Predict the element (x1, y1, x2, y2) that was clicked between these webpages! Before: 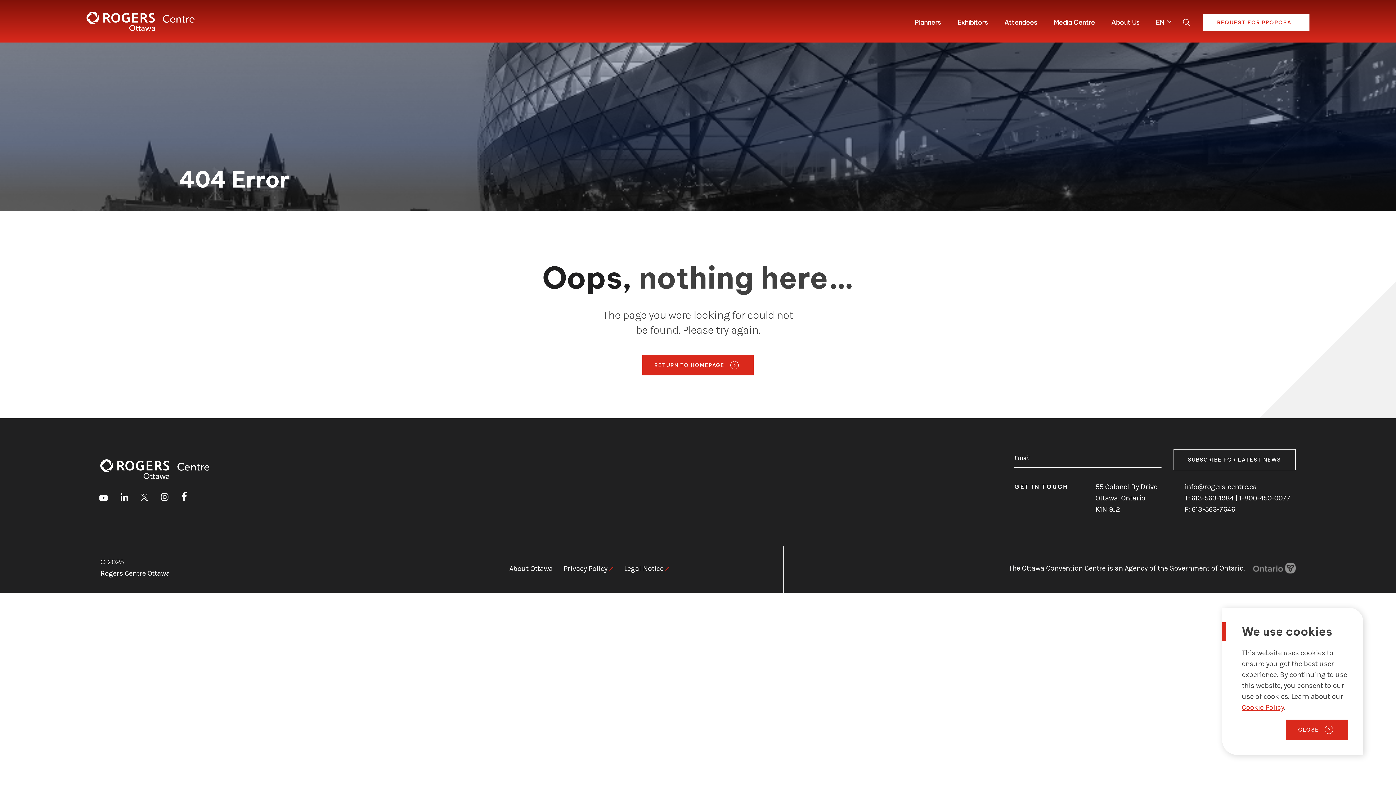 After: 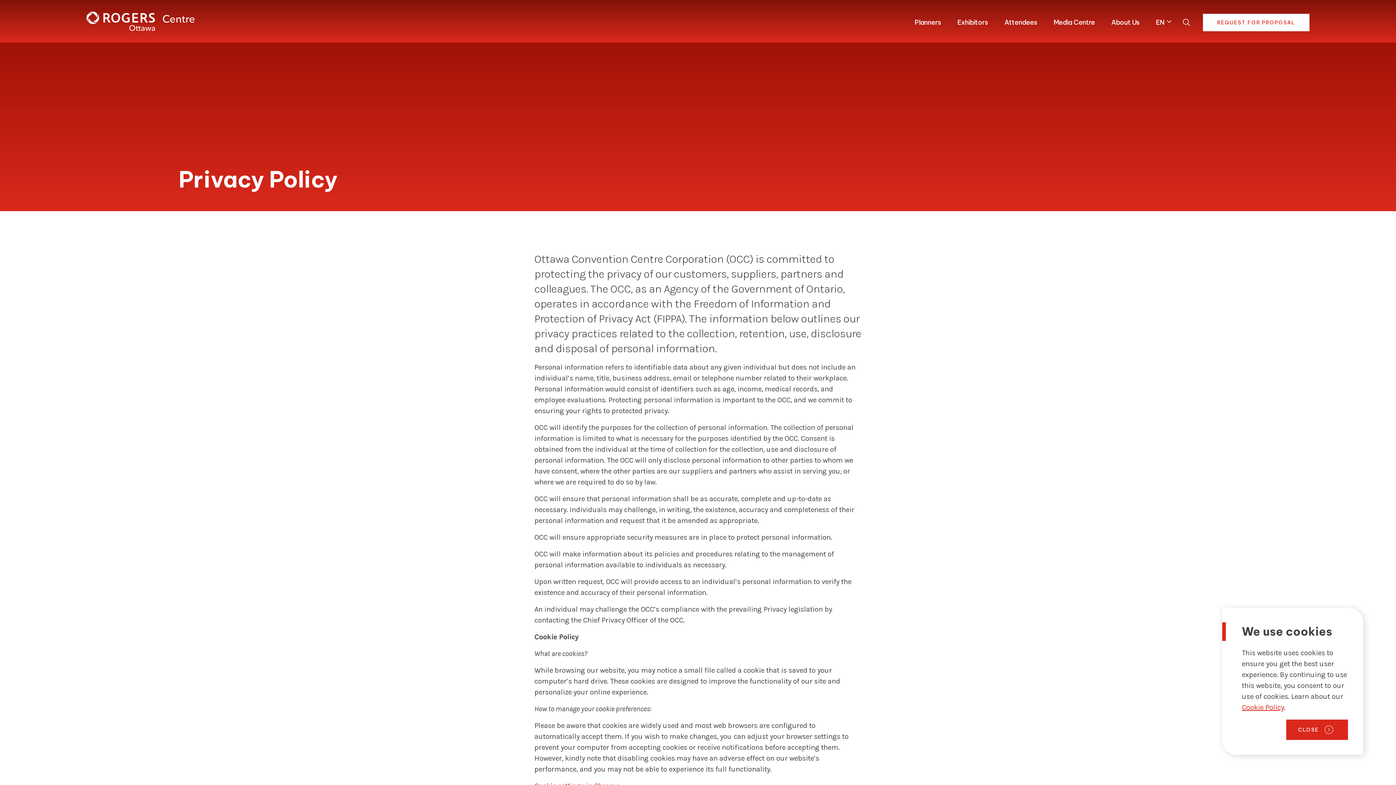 Action: bbox: (563, 563, 613, 574) label: go to https://rogers-centre.ca/privacy-policy